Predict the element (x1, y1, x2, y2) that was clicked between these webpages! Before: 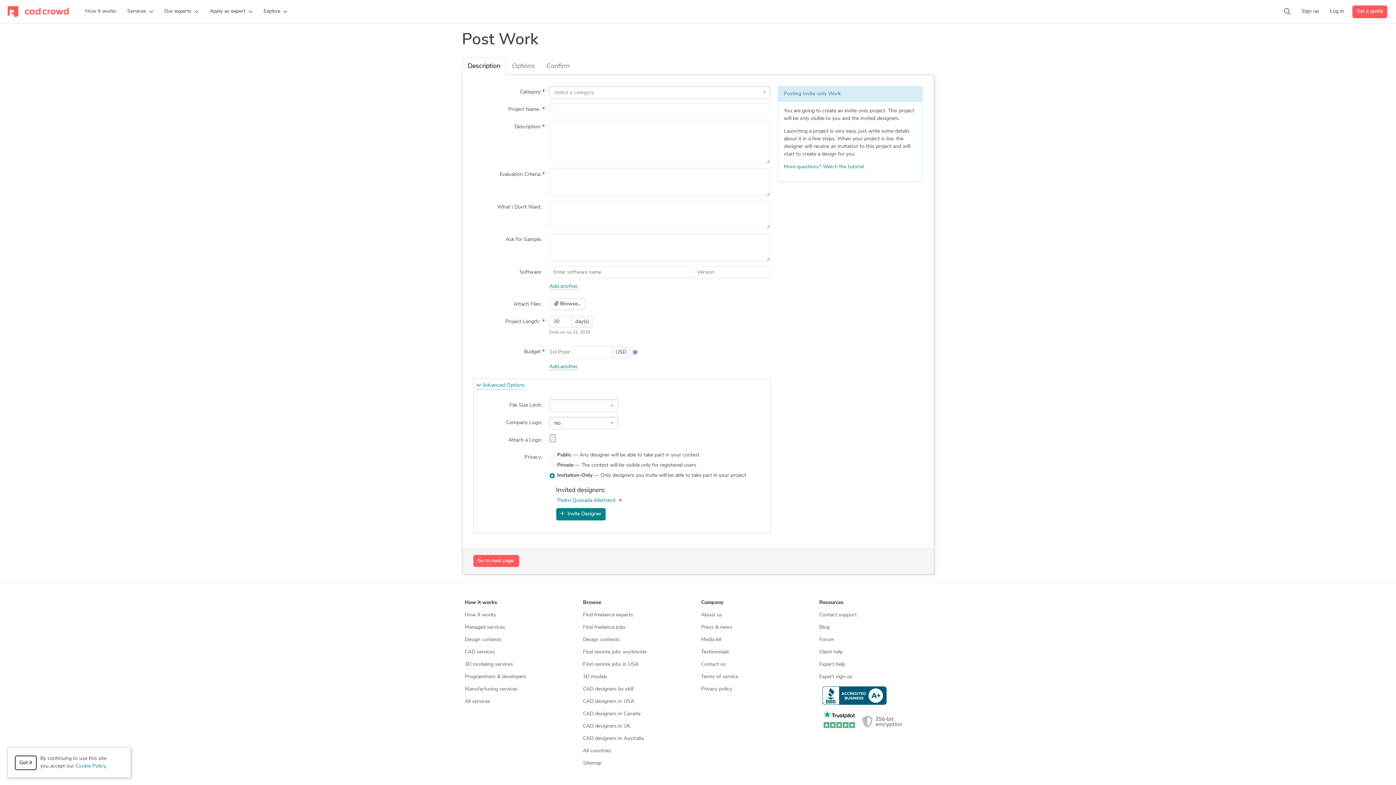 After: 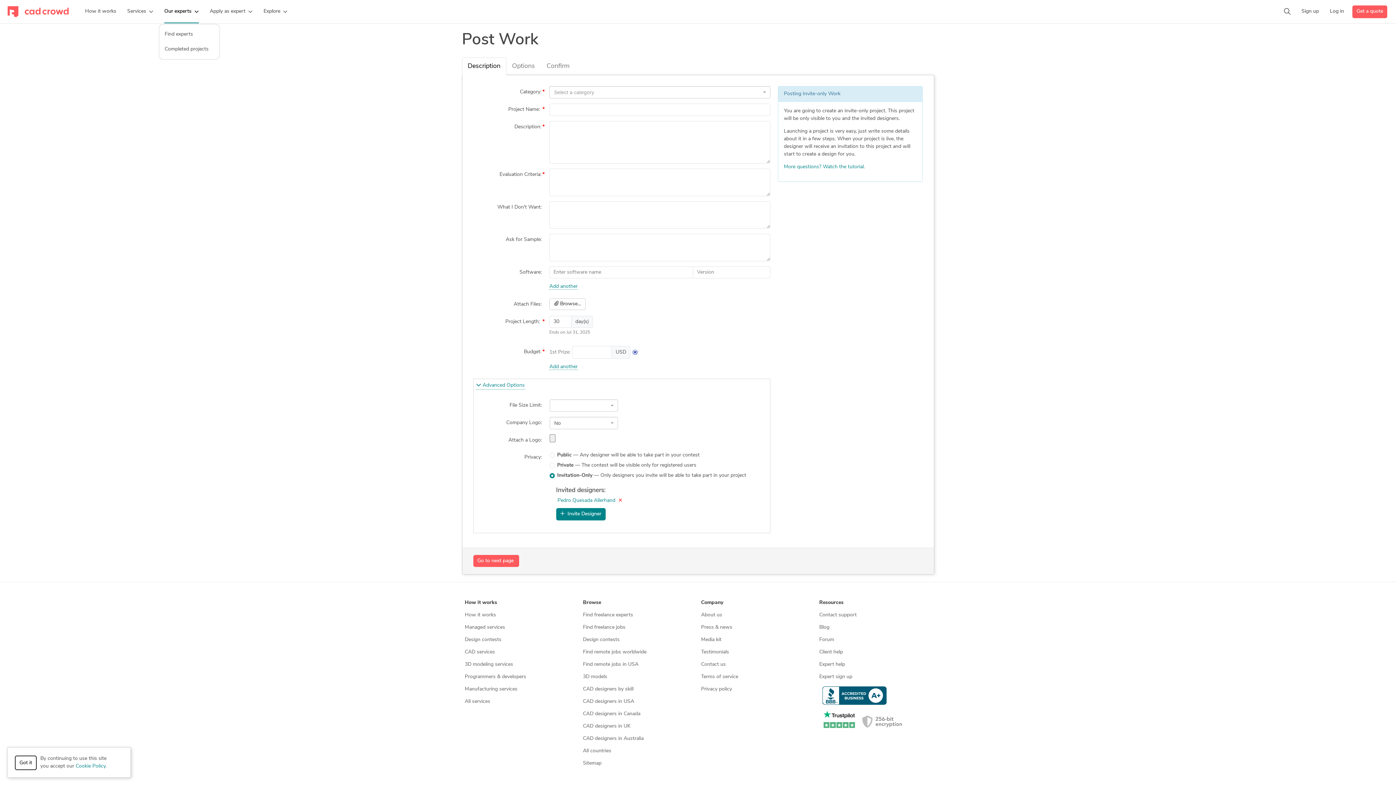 Action: label: Our experts bbox: (158, 0, 204, 23)